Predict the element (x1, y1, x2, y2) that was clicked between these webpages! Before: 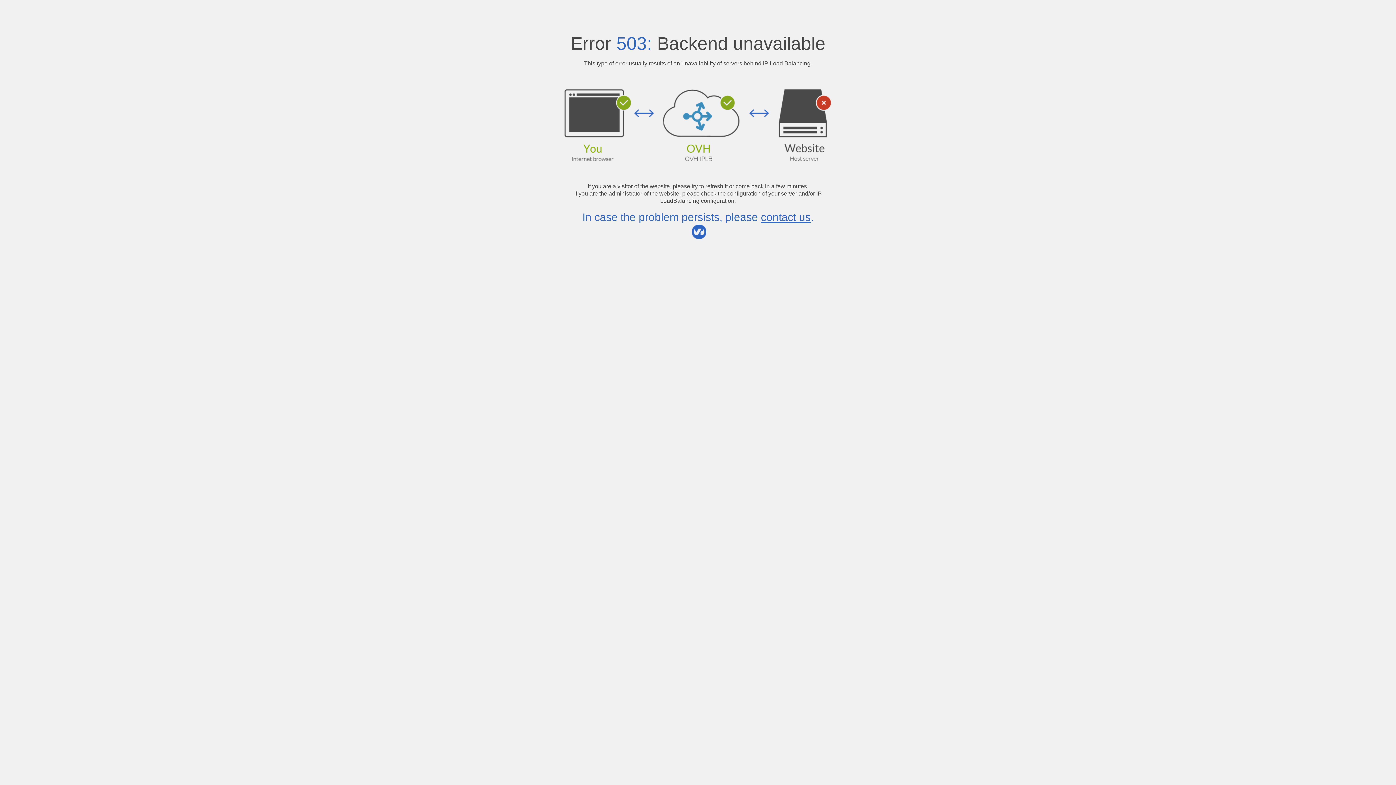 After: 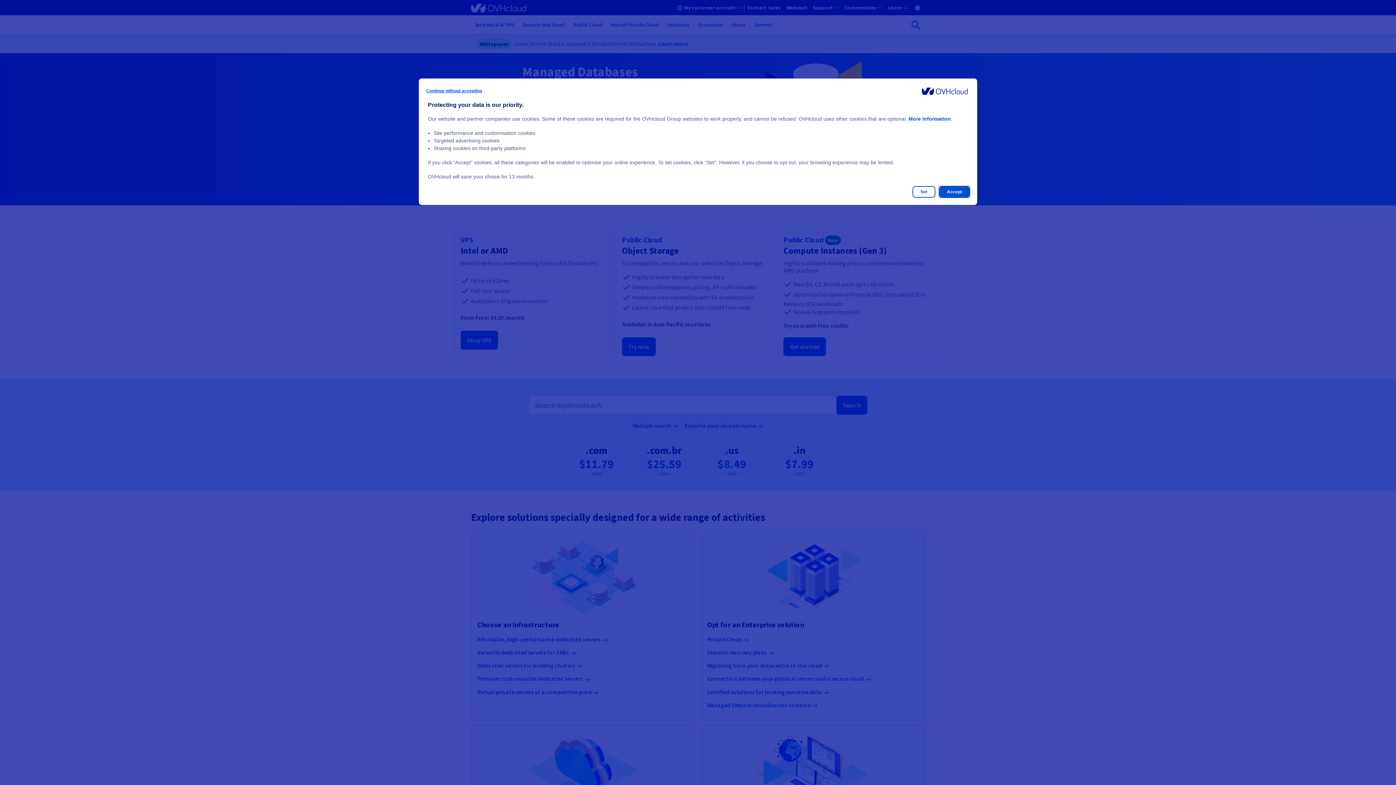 Action: bbox: (761, 211, 810, 223) label: contact us